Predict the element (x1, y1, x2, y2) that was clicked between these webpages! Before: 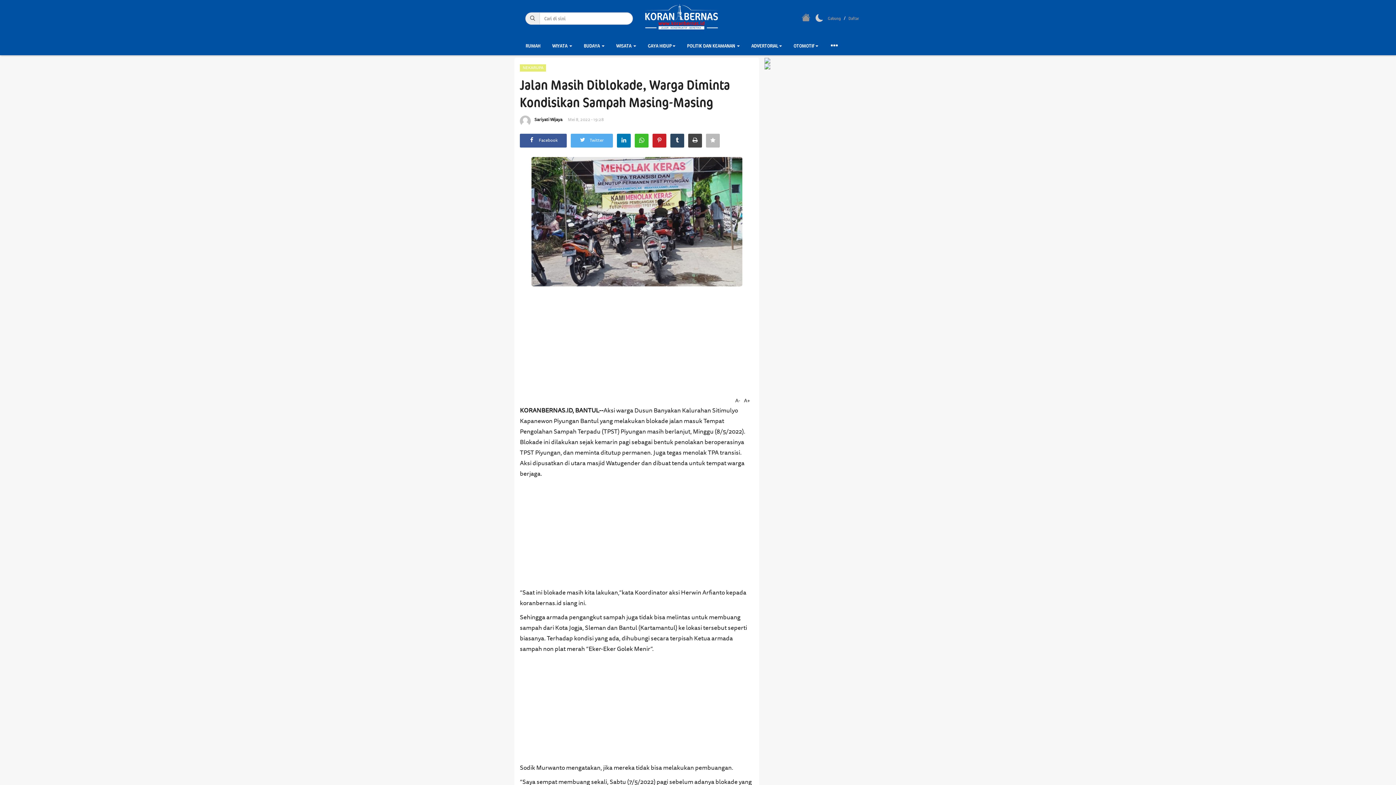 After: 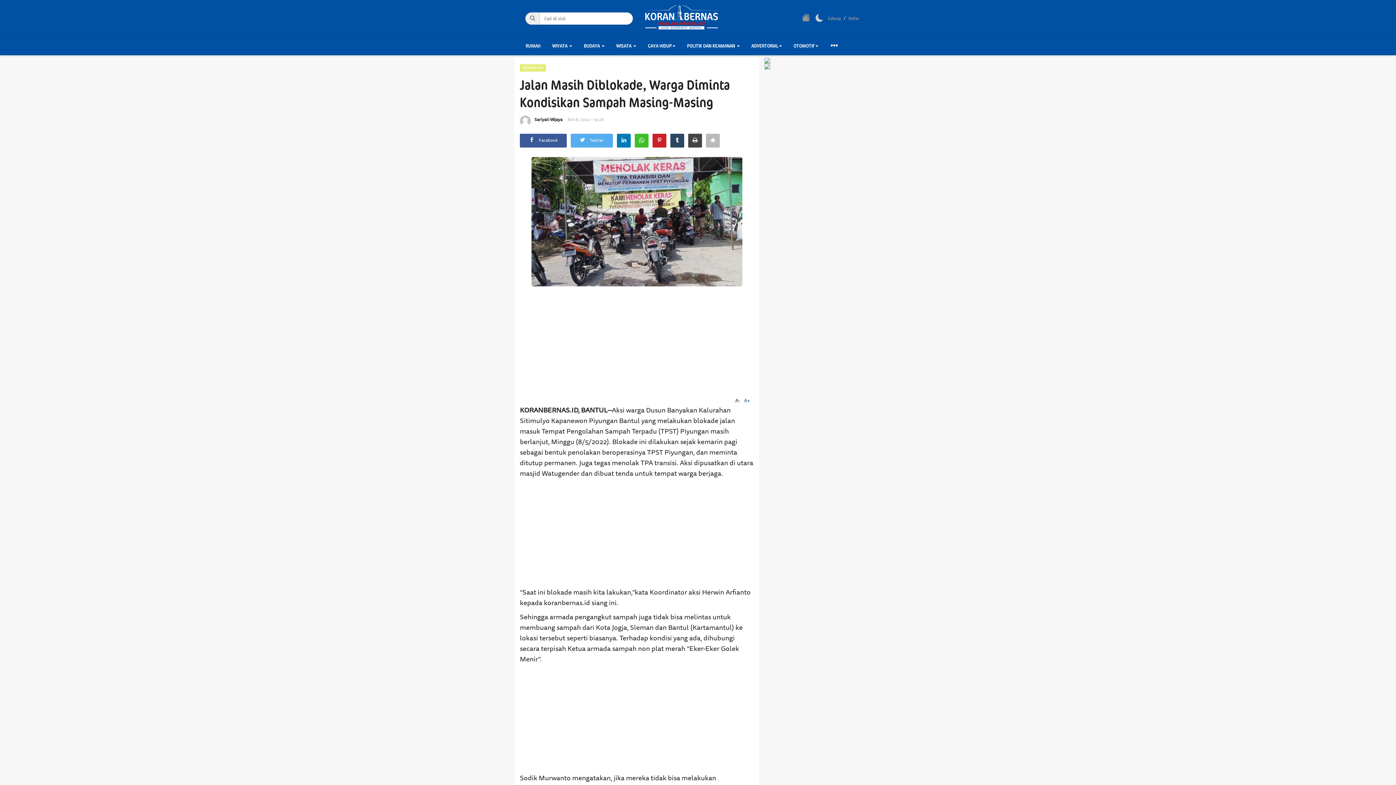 Action: label: A+ bbox: (744, 397, 750, 404)